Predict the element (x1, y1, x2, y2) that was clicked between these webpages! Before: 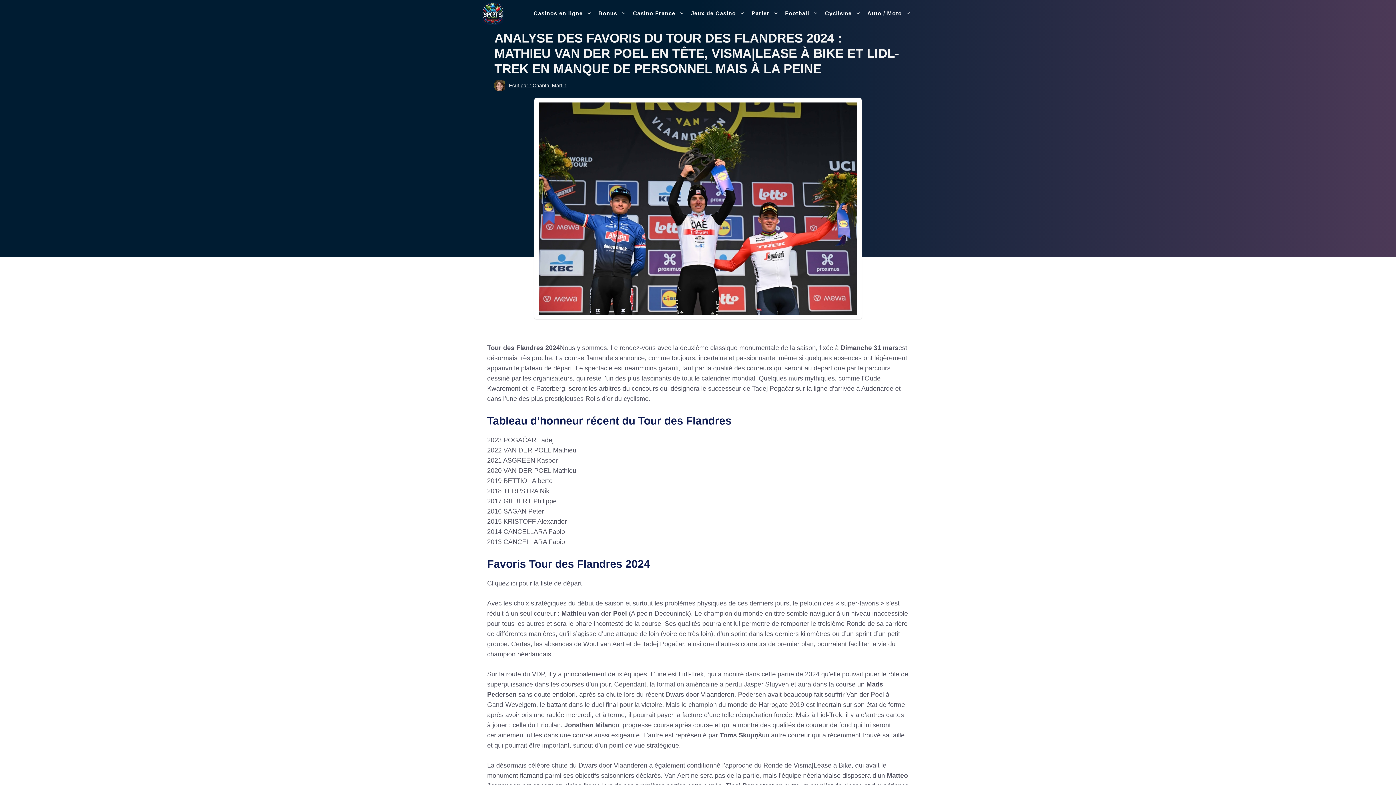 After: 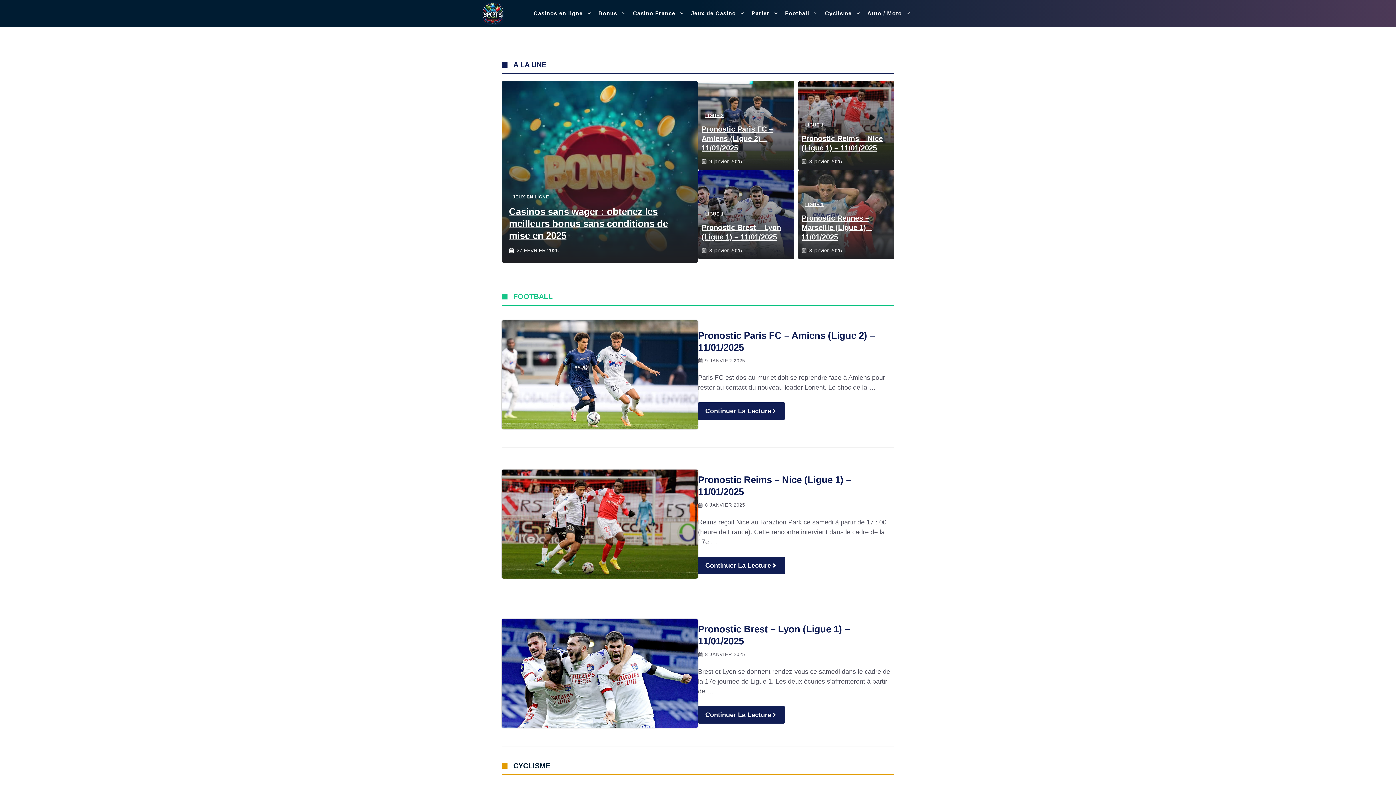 Action: label: Sports Juniors bbox: (481, 9, 503, 16)